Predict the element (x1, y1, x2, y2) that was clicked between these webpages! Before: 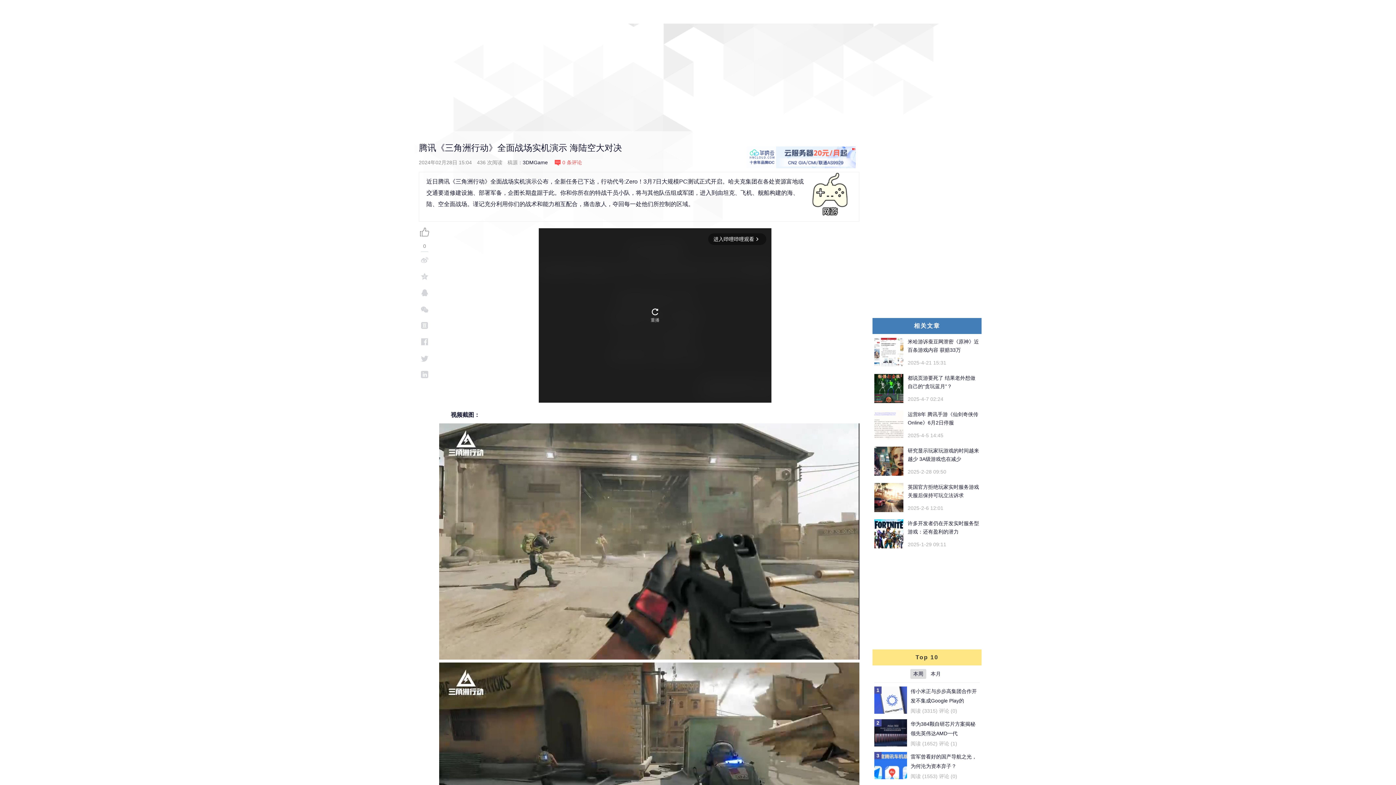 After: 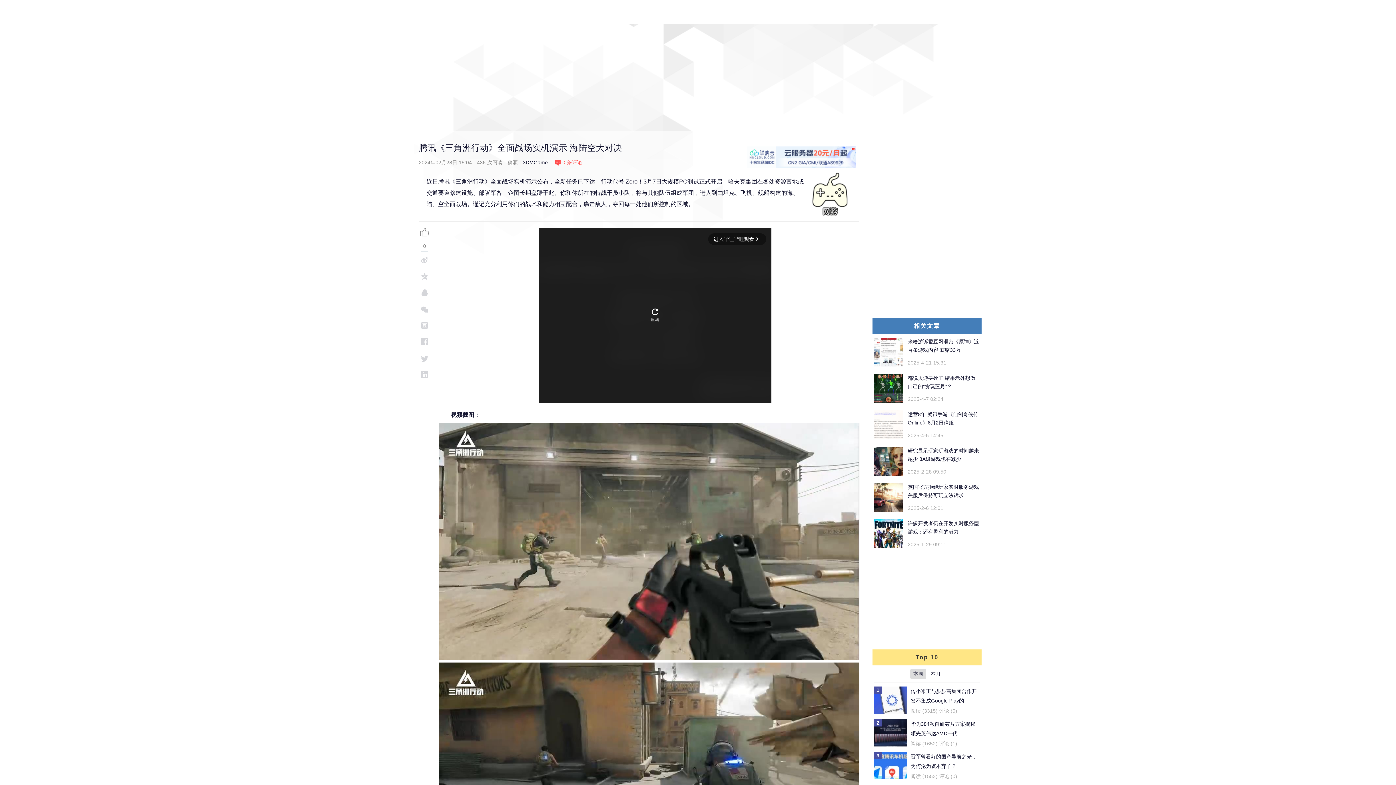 Action: bbox: (969, 6, 981, 16)